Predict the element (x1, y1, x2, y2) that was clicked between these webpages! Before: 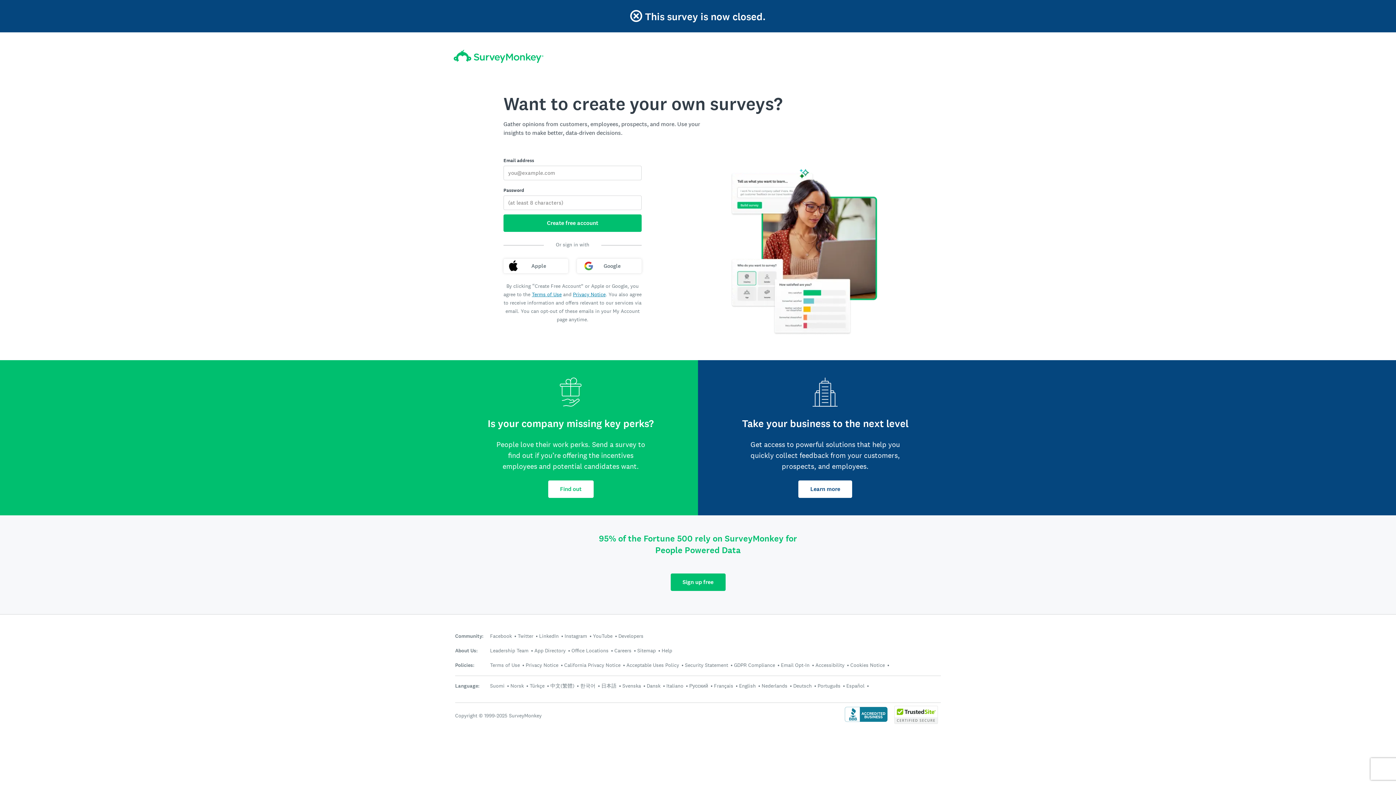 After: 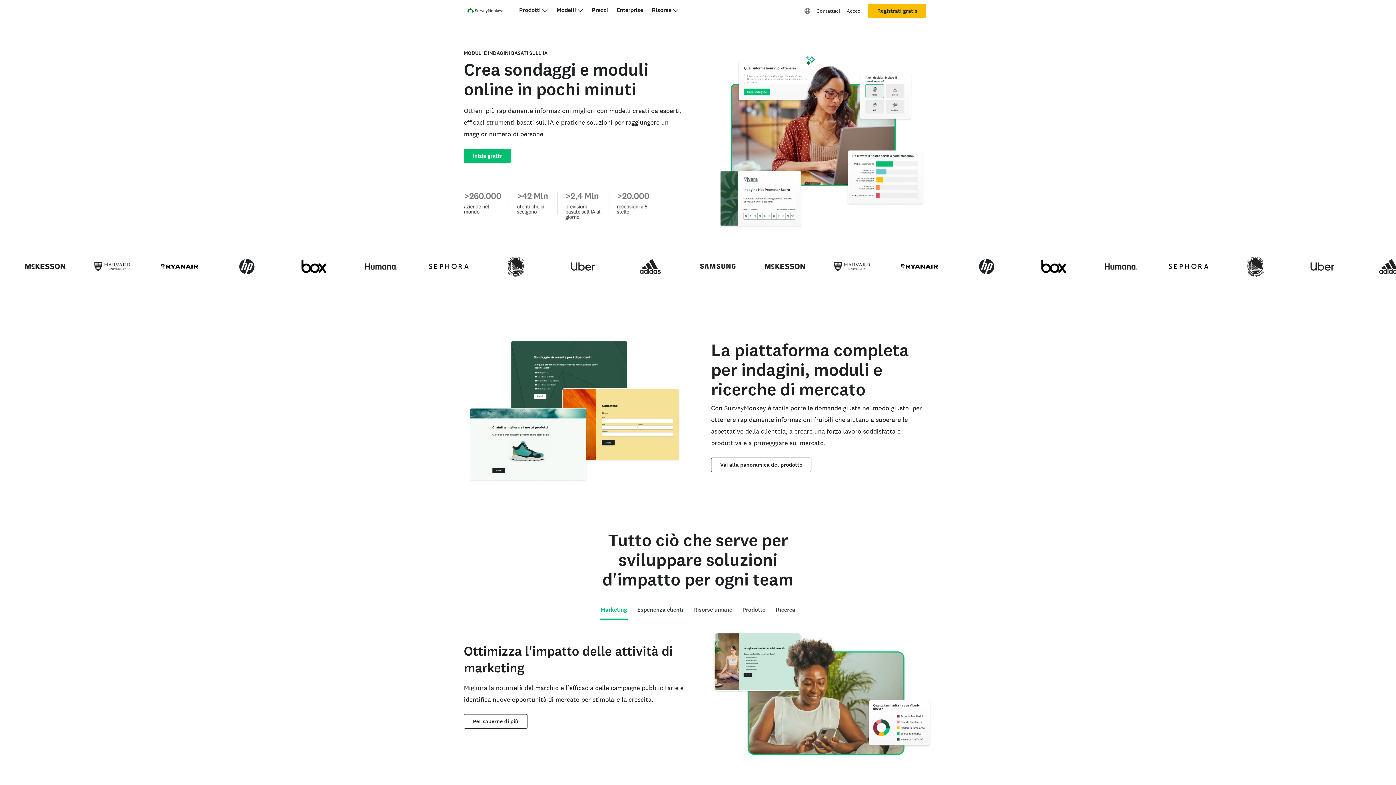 Action: label: Italiano bbox: (666, 682, 683, 689)